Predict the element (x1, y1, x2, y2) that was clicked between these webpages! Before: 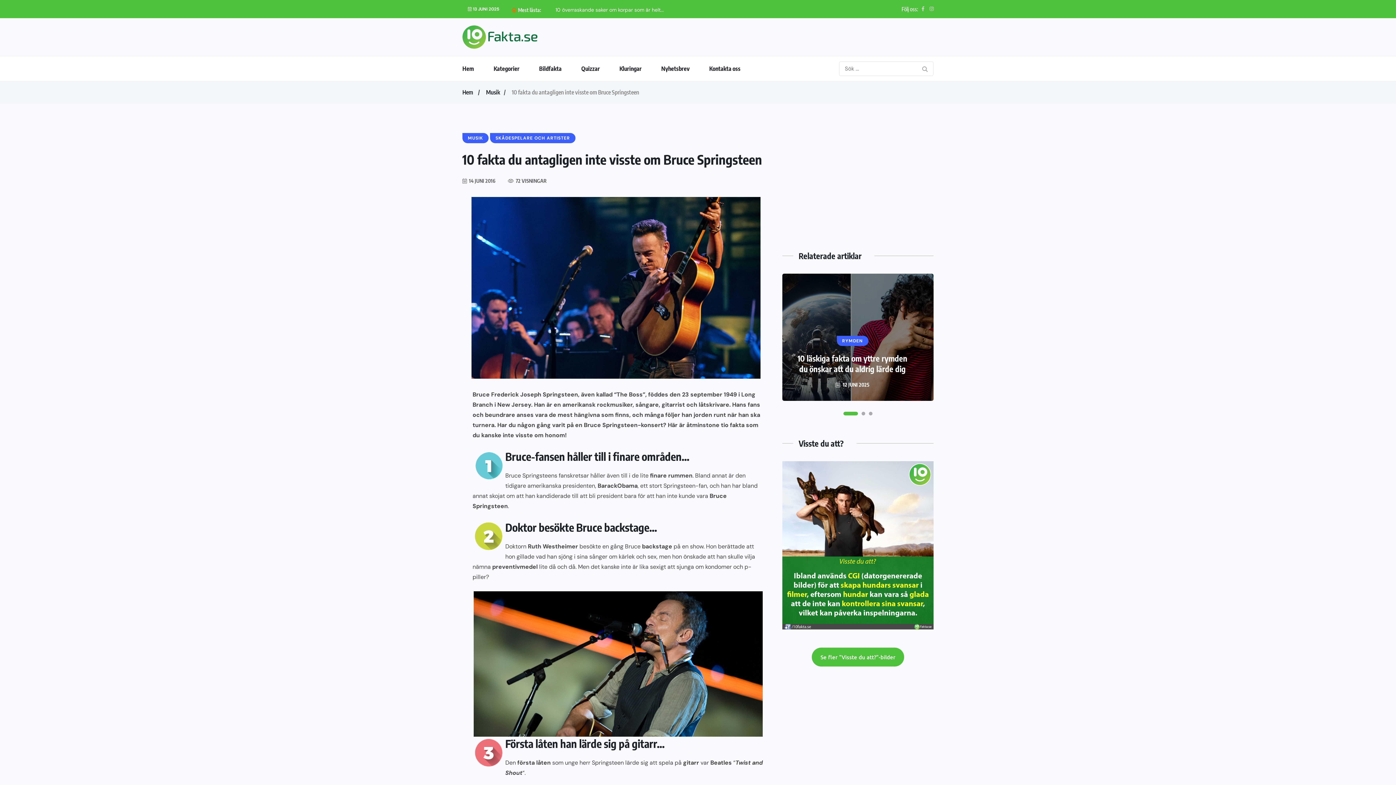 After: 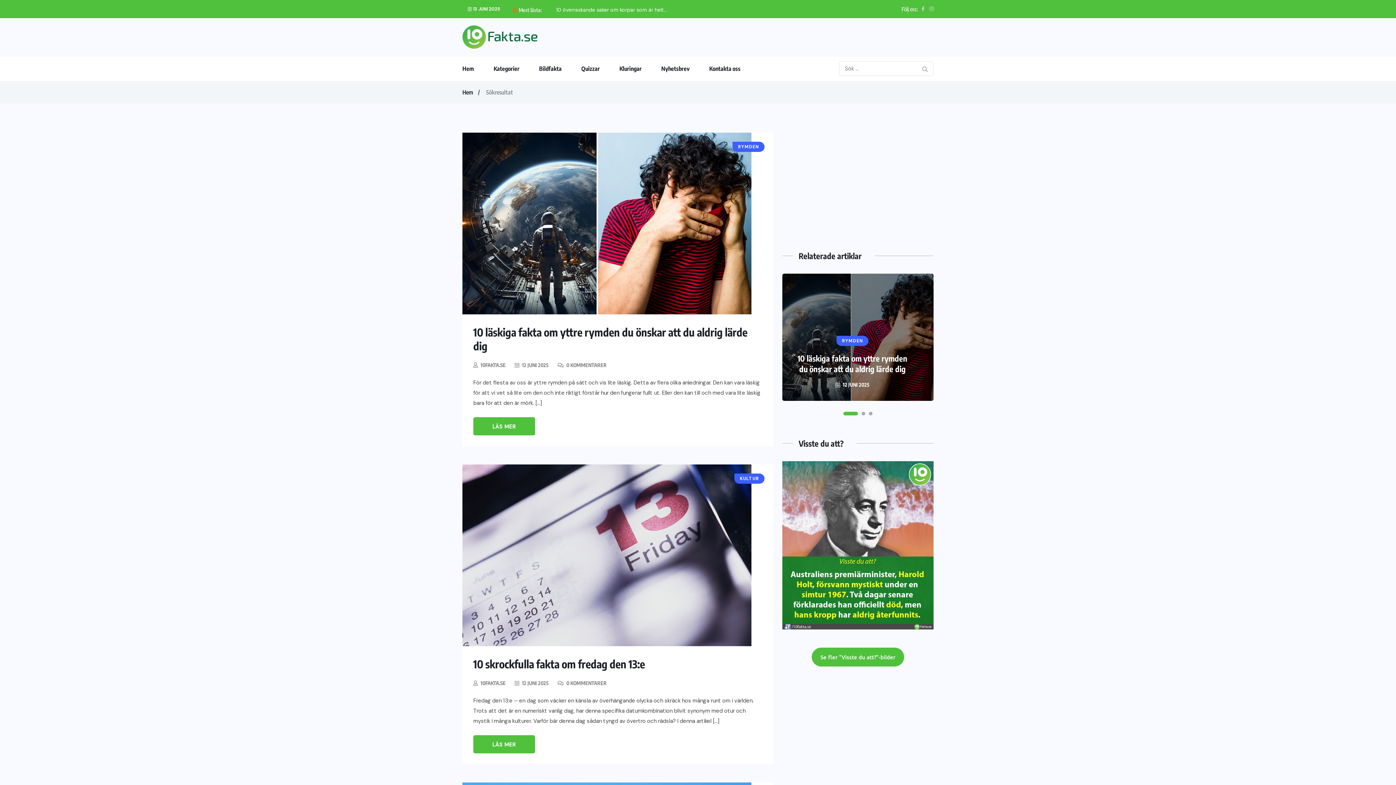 Action: bbox: (922, 64, 928, 74)